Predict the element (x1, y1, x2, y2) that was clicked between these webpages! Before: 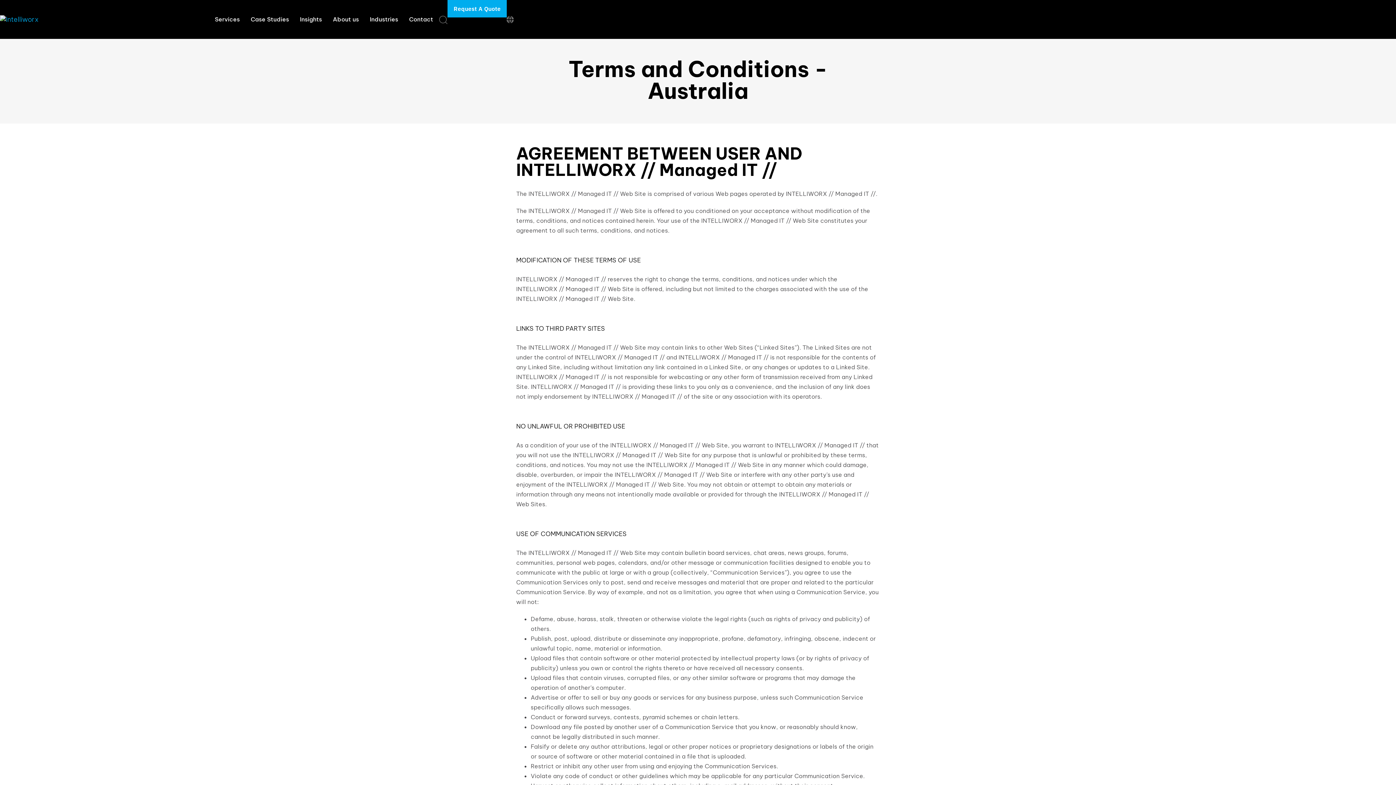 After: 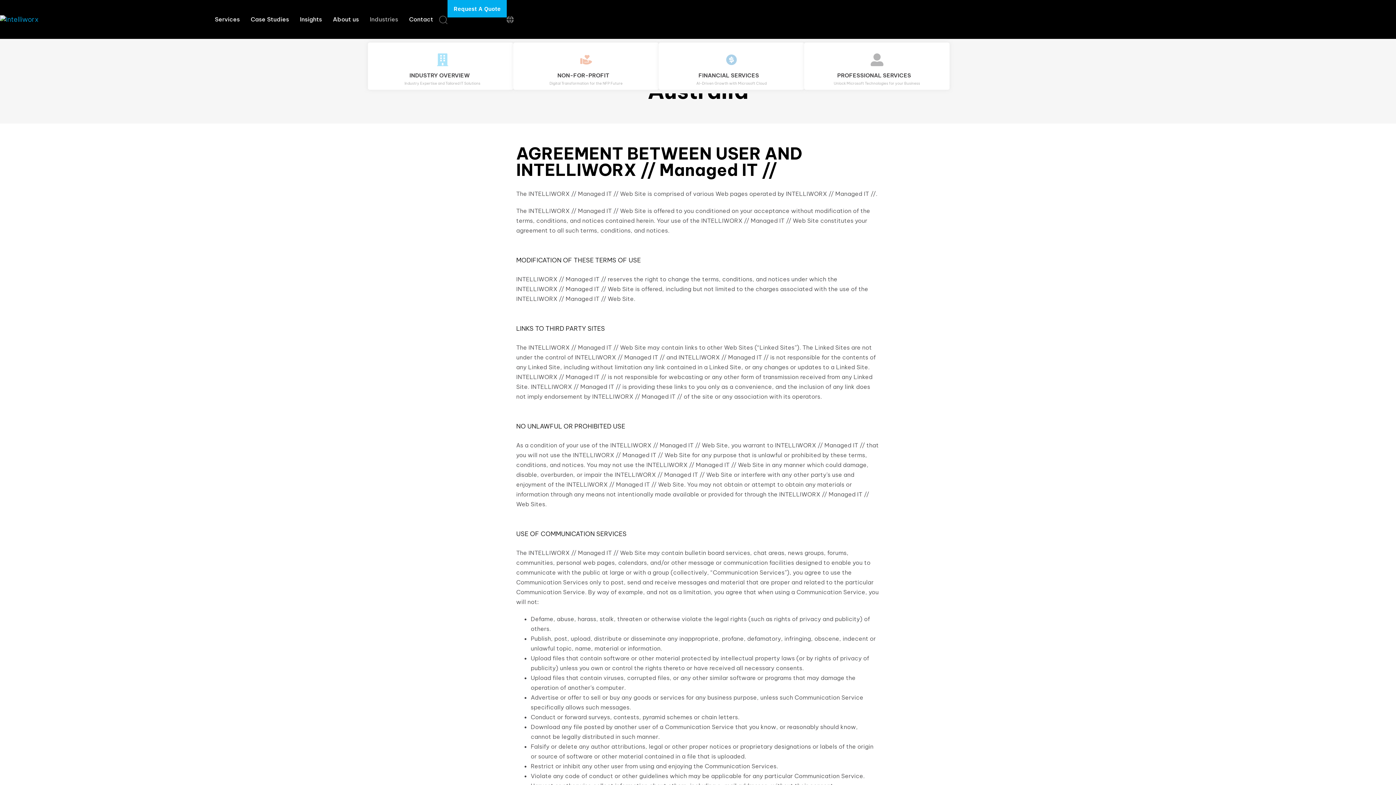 Action: label: Industries bbox: (364, 0, 403, 38)